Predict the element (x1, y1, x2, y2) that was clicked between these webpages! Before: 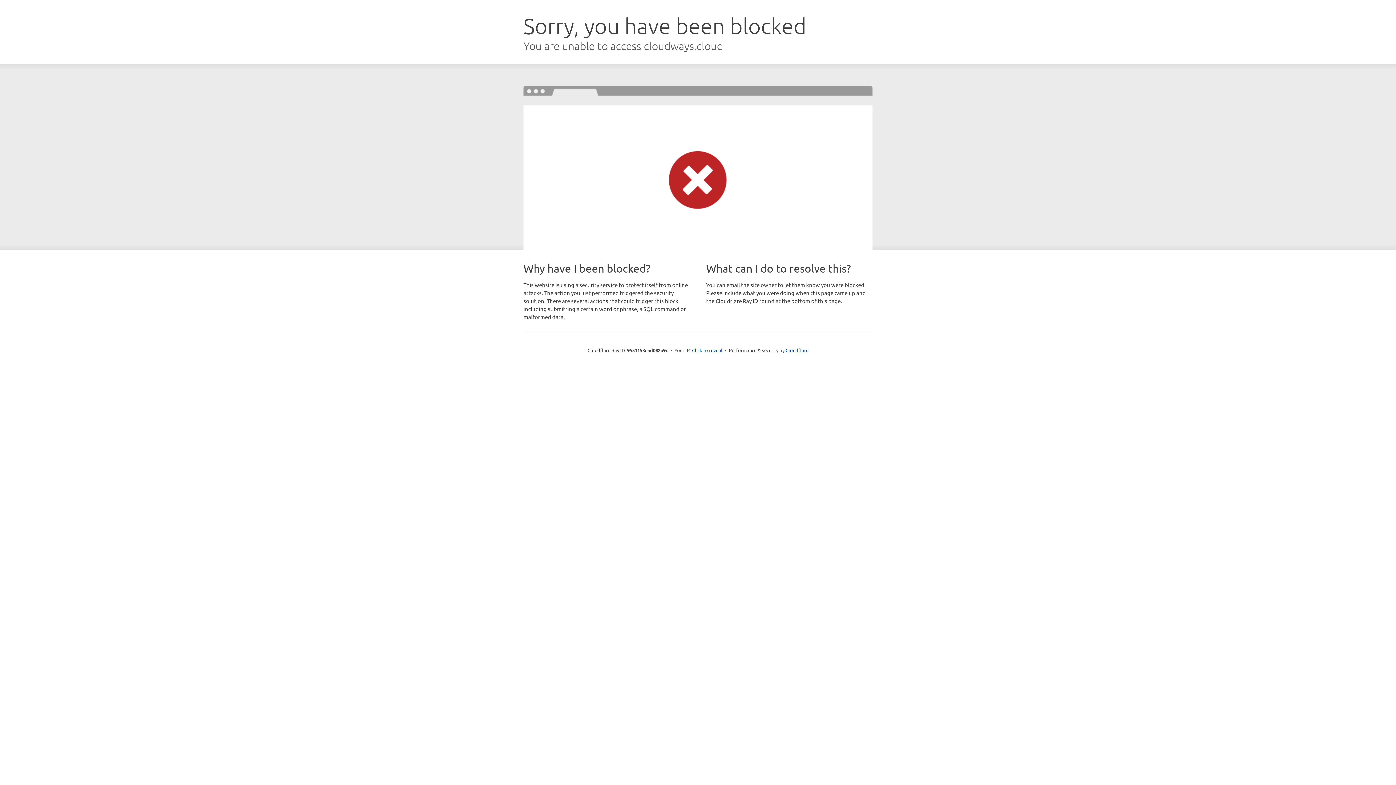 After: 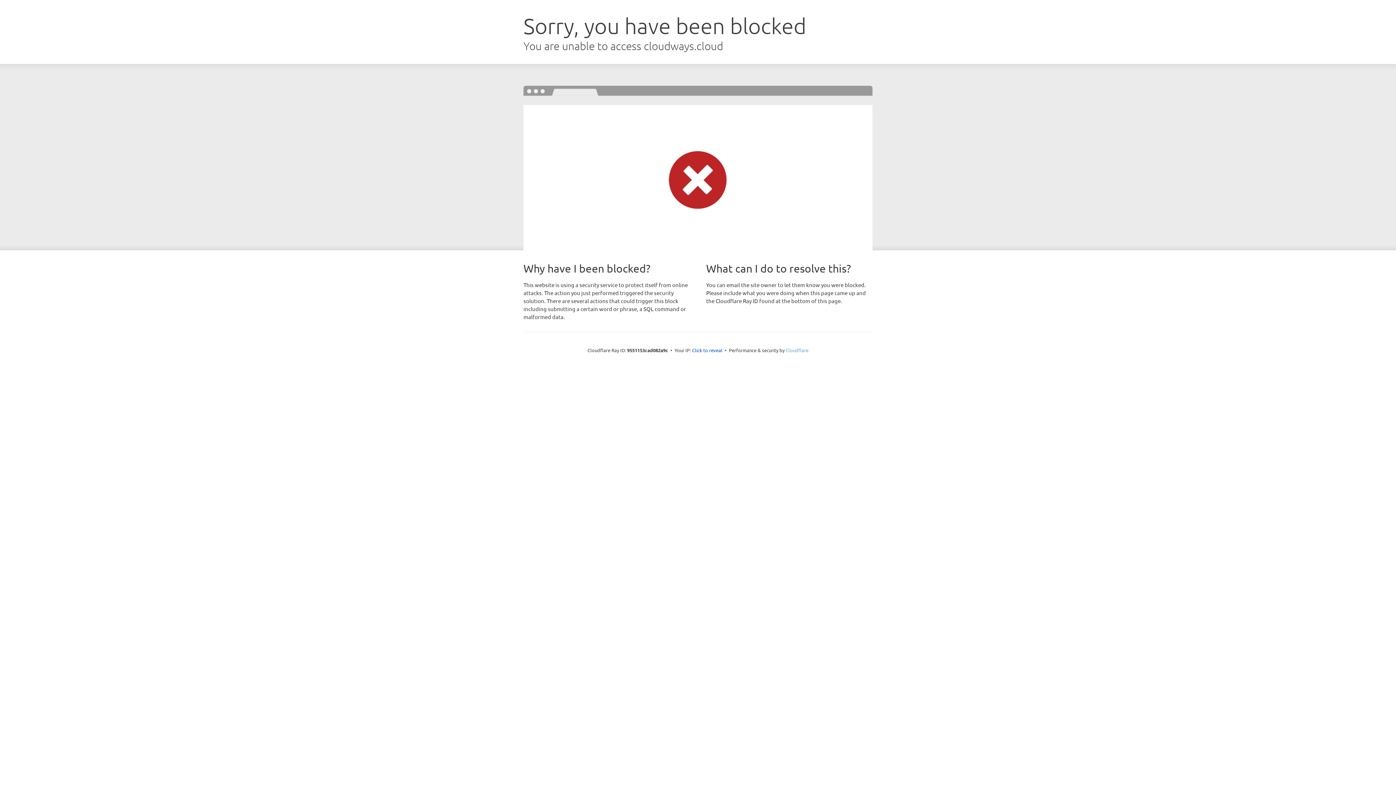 Action: label: Cloudflare bbox: (785, 347, 808, 353)